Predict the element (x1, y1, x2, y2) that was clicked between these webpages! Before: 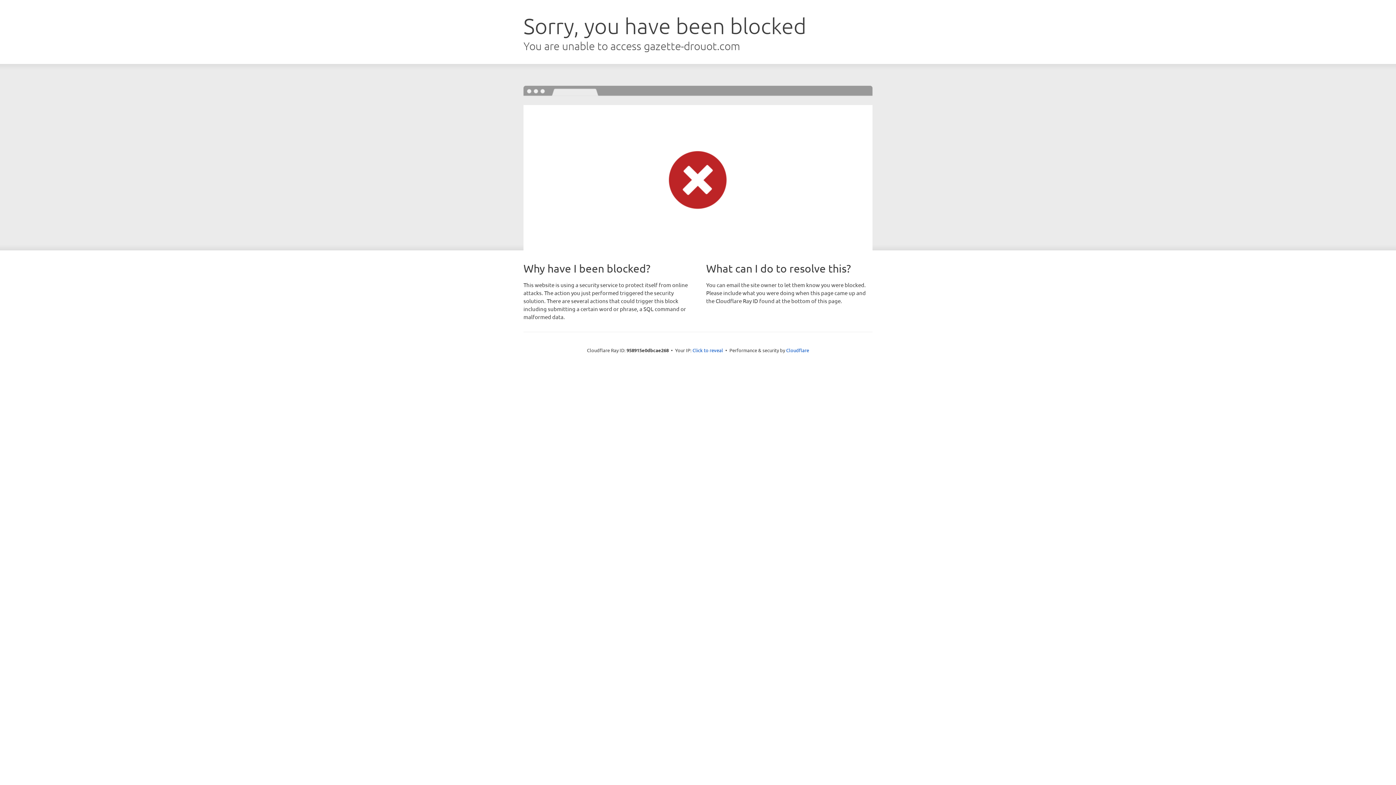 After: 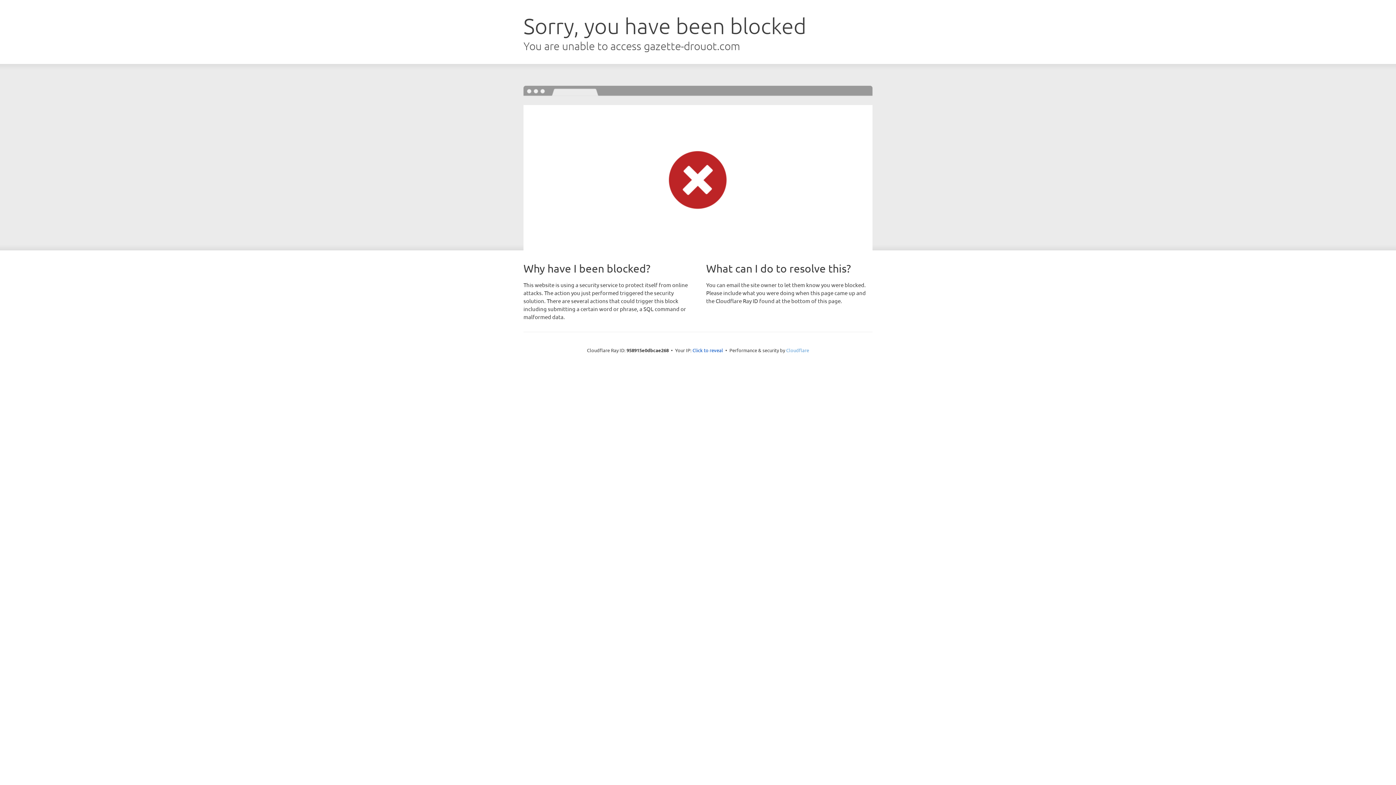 Action: bbox: (786, 347, 809, 353) label: Cloudflare